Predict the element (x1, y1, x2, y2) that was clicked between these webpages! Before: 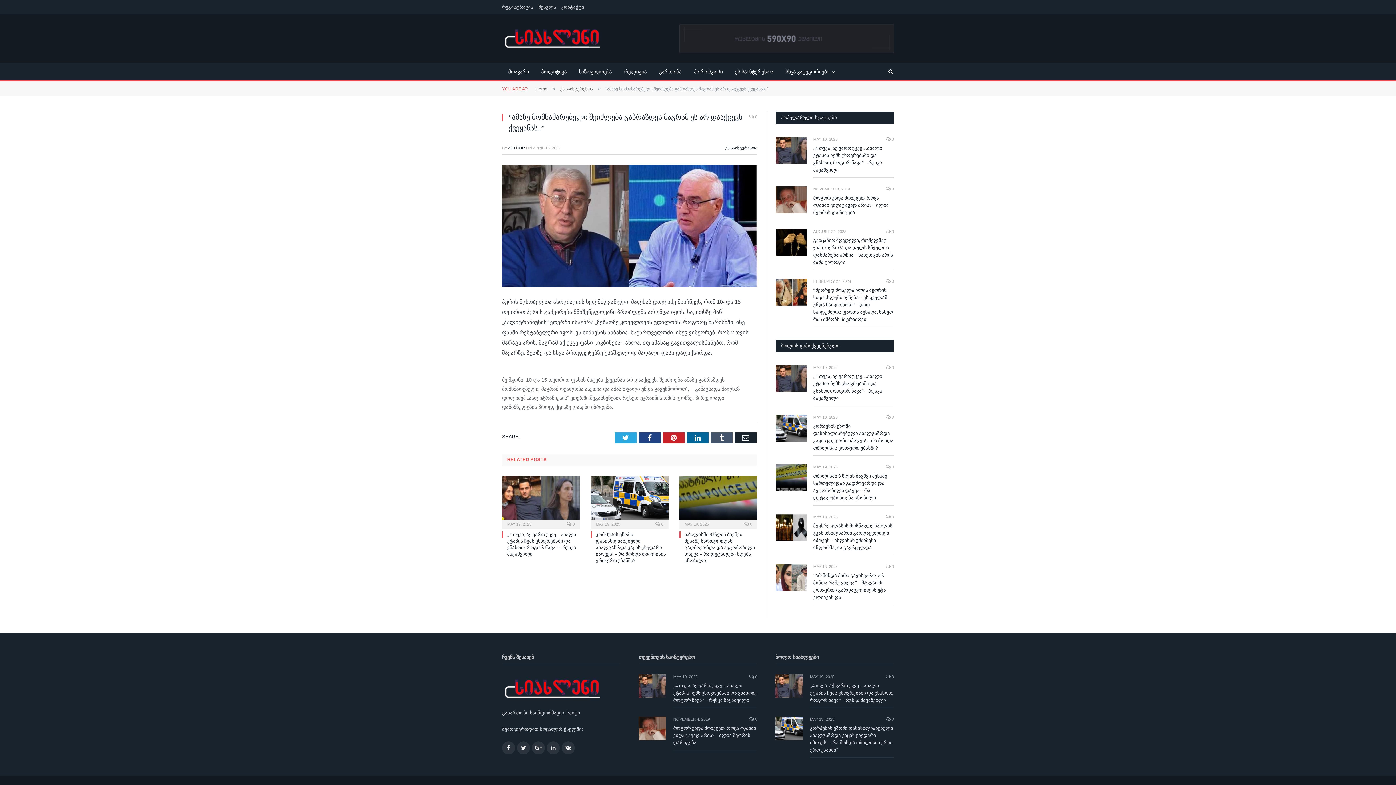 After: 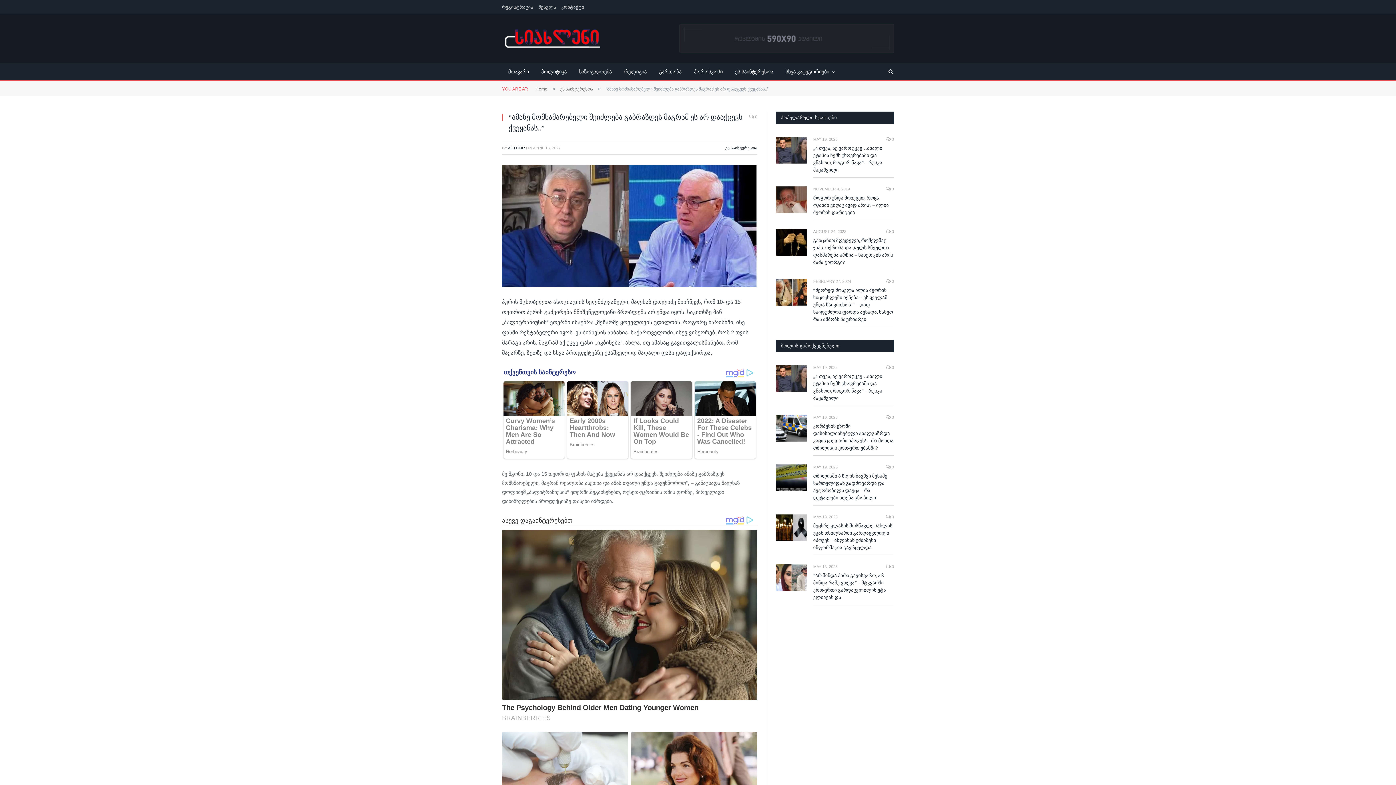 Action: bbox: (517, 741, 530, 754) label: Twitter